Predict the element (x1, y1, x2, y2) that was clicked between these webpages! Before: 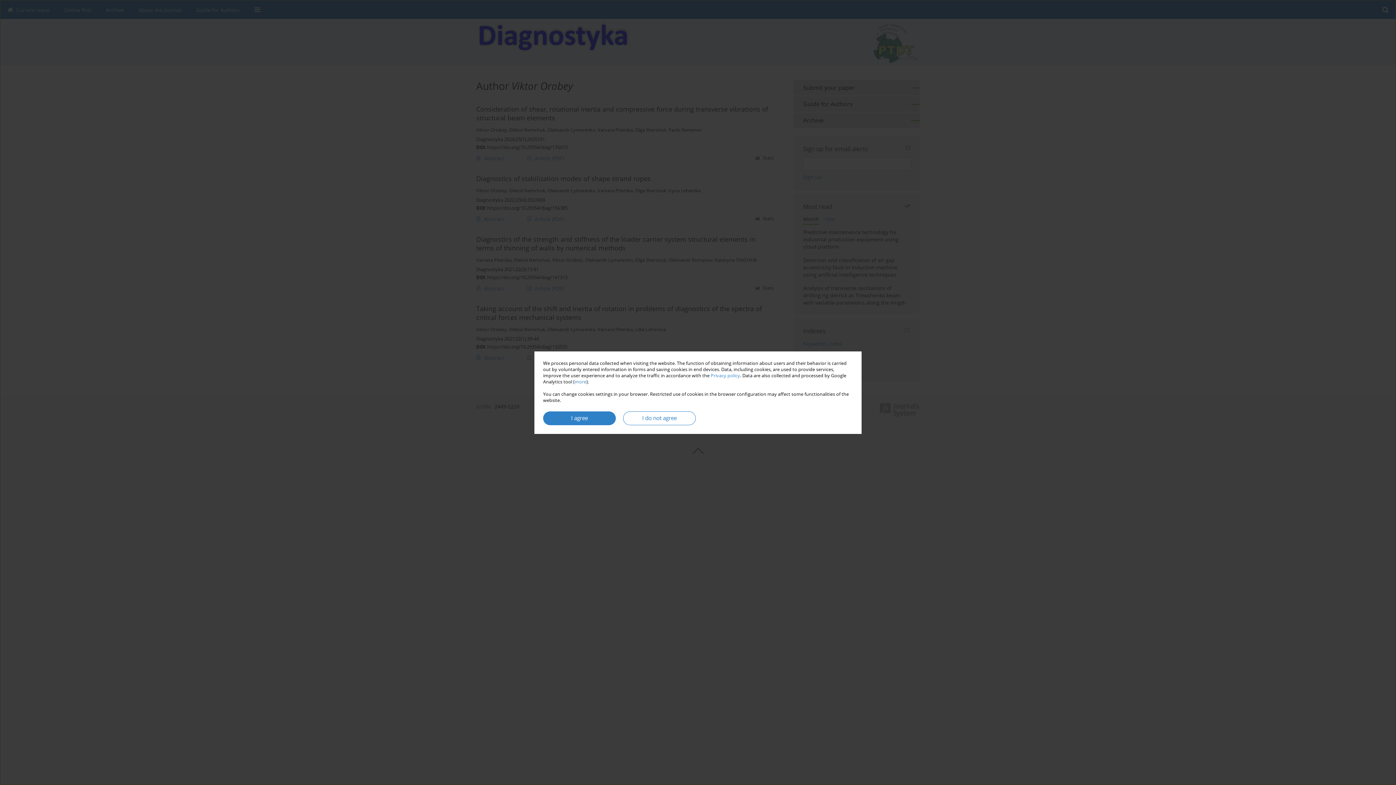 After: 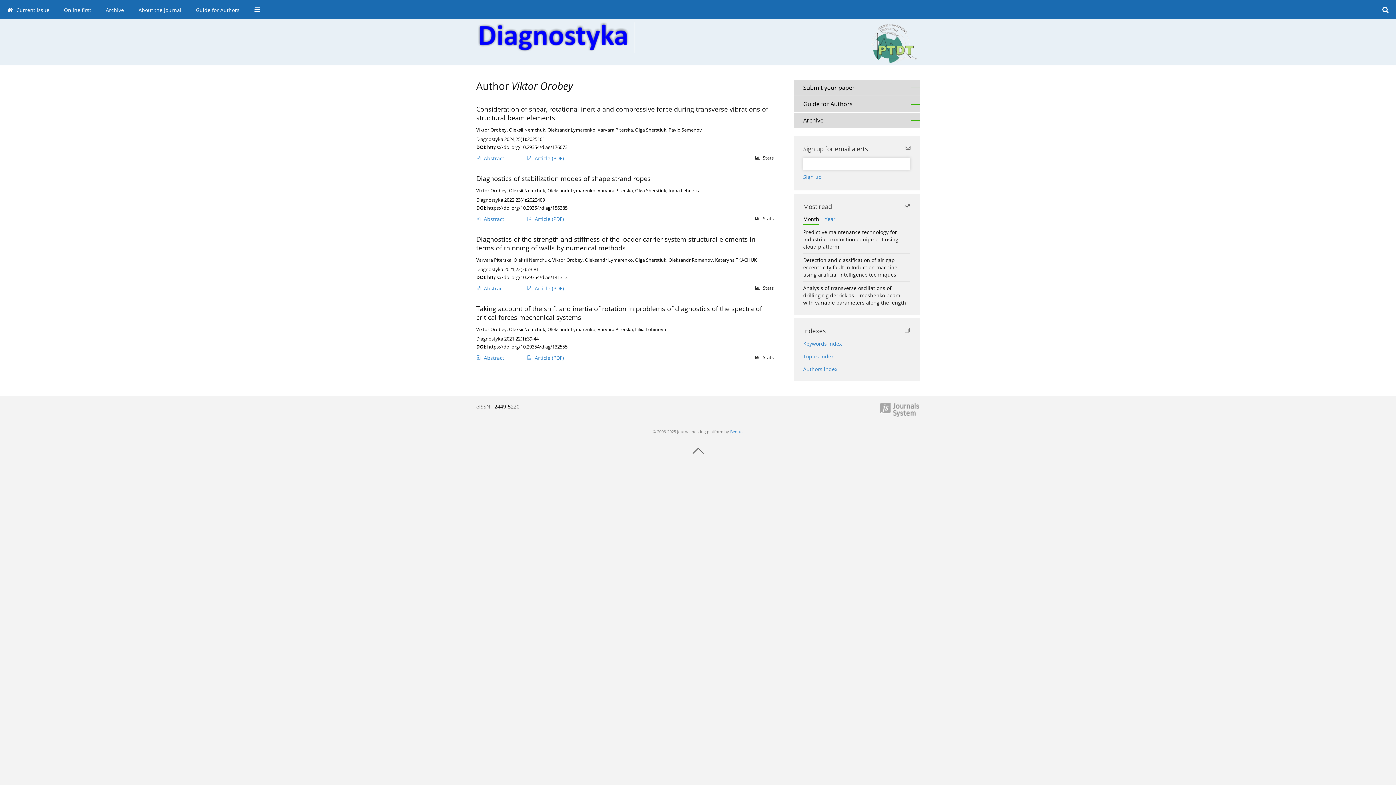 Action: label: I do not agree bbox: (623, 411, 696, 425)